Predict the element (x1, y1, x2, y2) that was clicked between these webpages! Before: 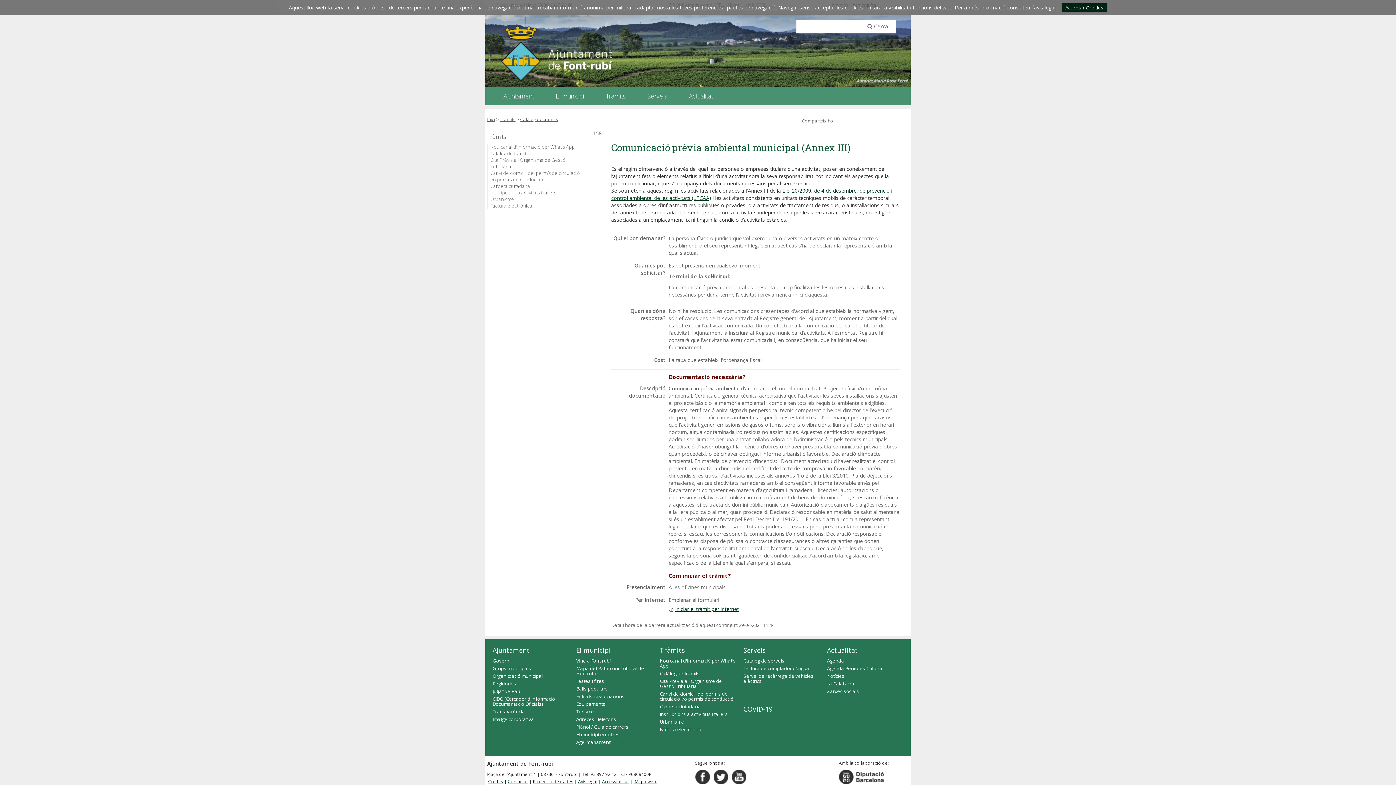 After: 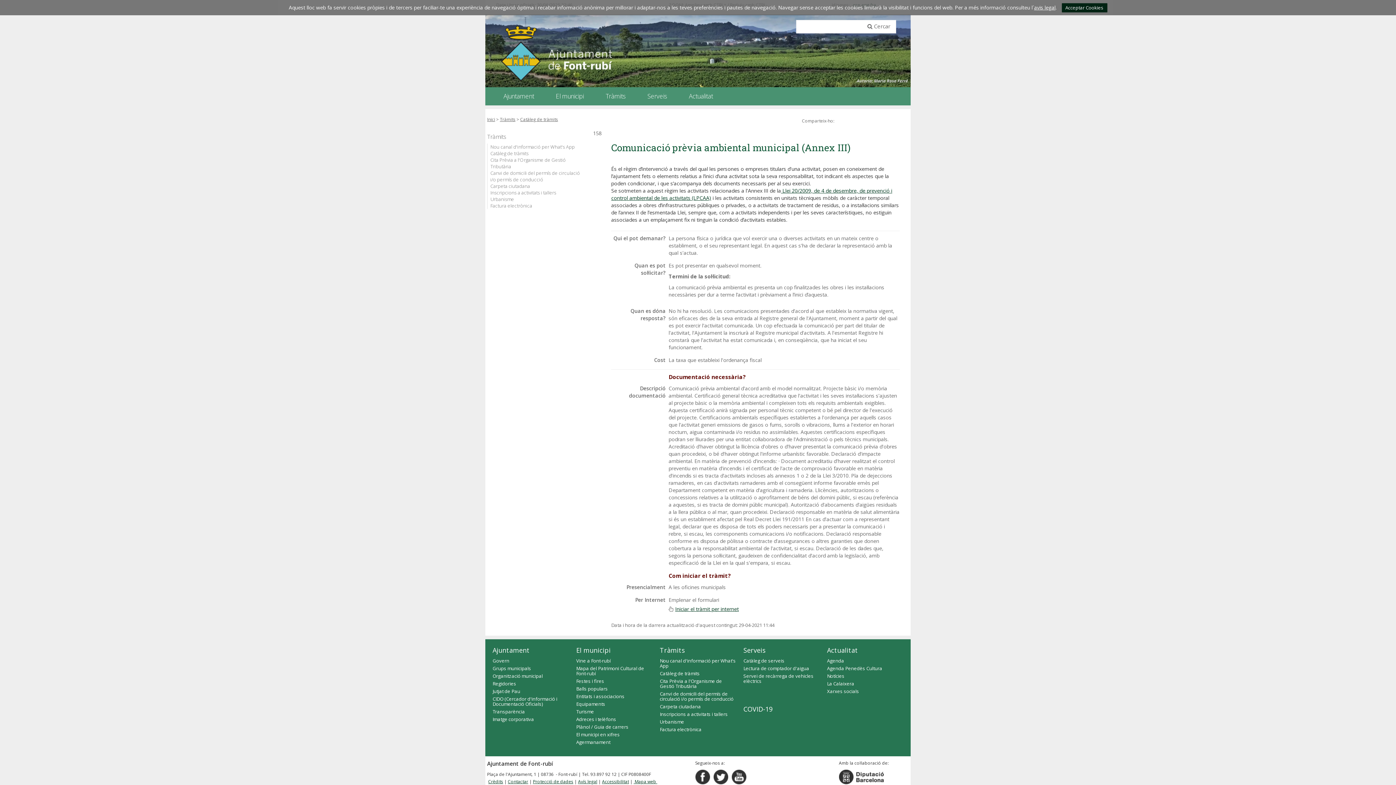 Action: bbox: (695, 770, 710, 784)